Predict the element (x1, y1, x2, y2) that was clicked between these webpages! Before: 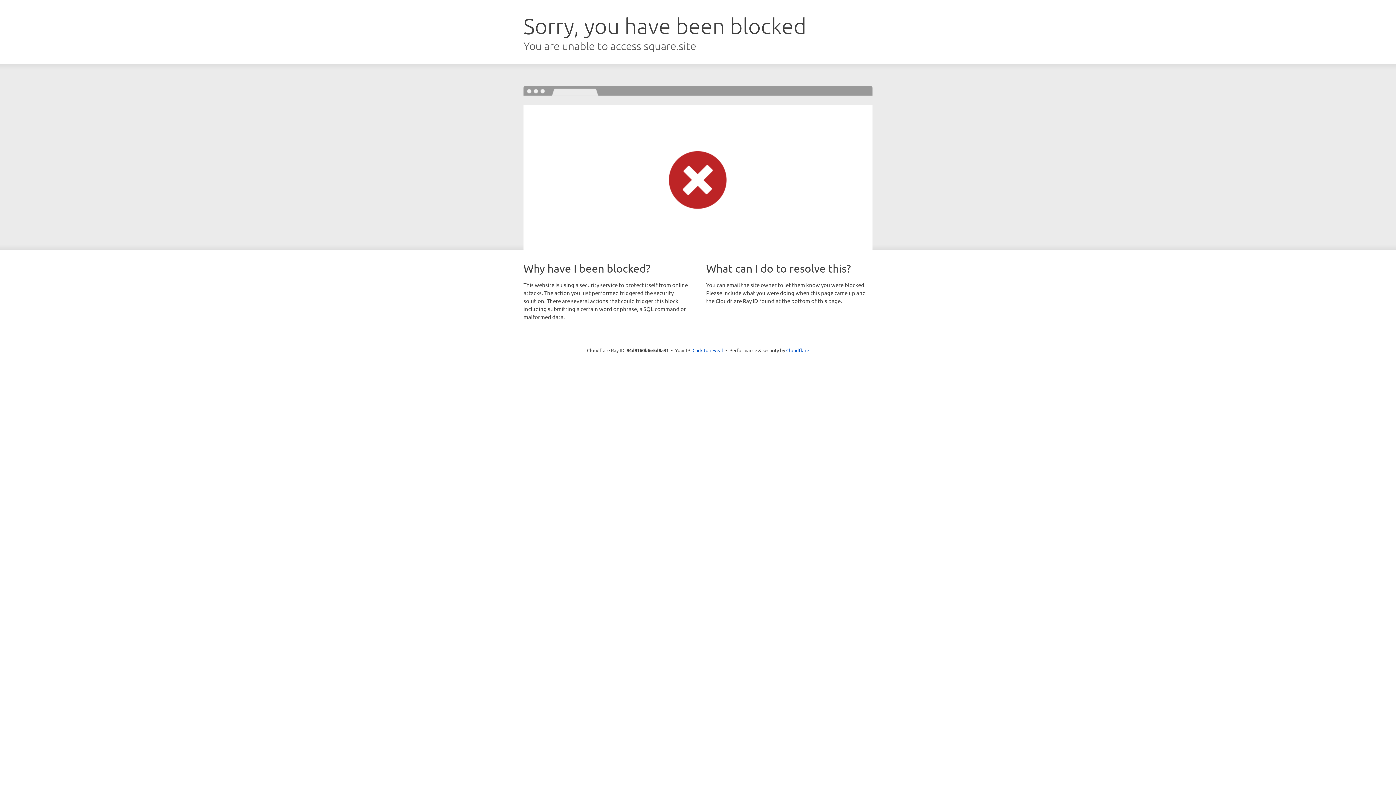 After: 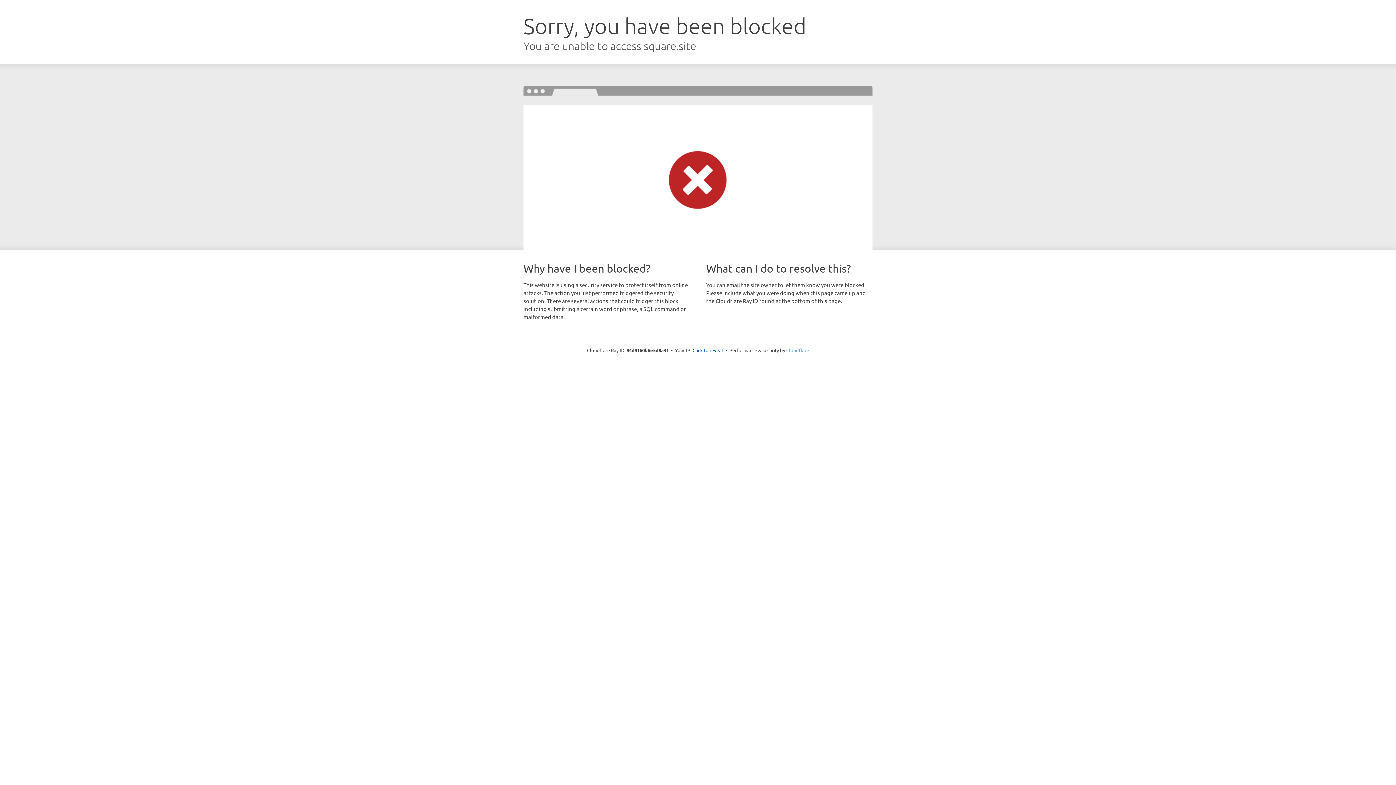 Action: bbox: (786, 347, 809, 353) label: Cloudflare